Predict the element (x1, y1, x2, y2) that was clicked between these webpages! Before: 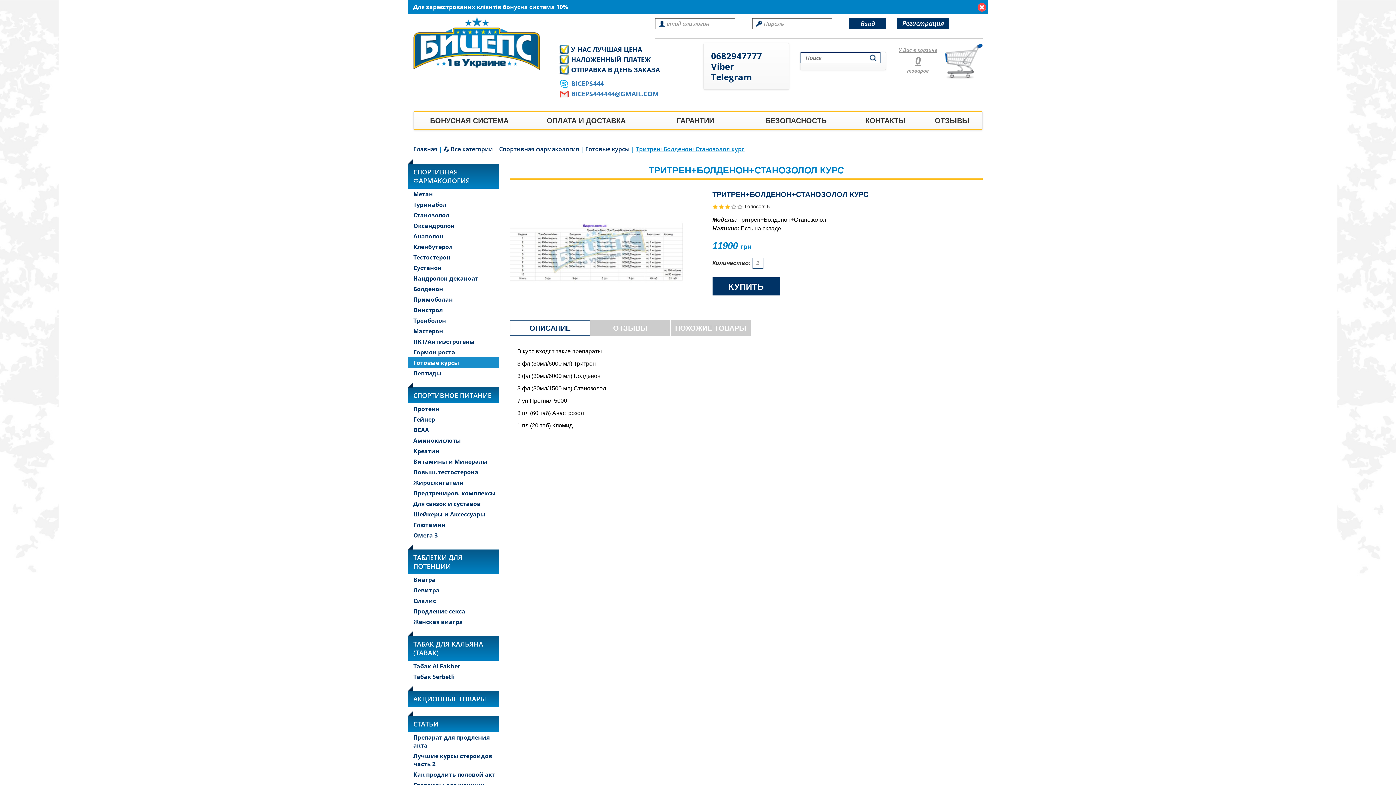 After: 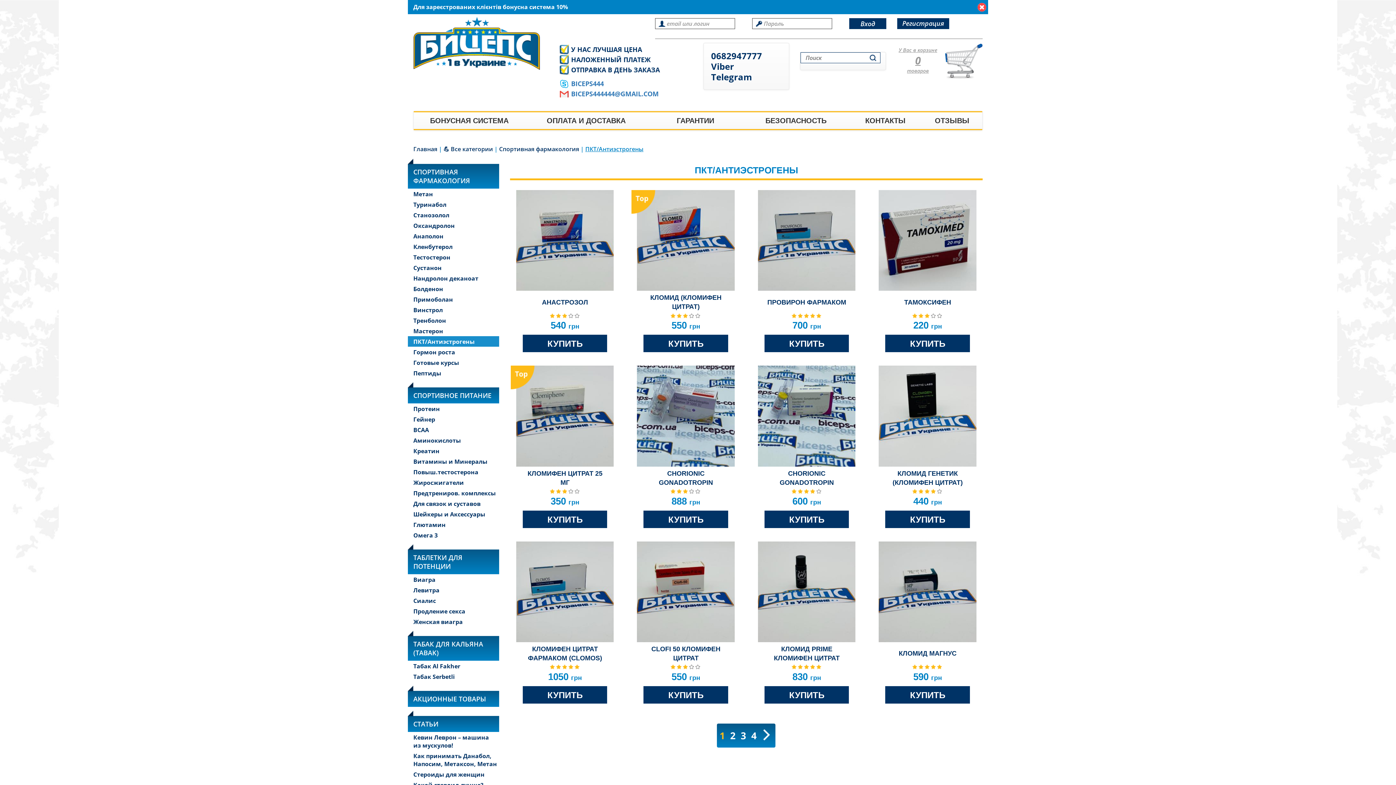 Action: label: ПКТ/Антиэстрогены bbox: (408, 336, 499, 346)